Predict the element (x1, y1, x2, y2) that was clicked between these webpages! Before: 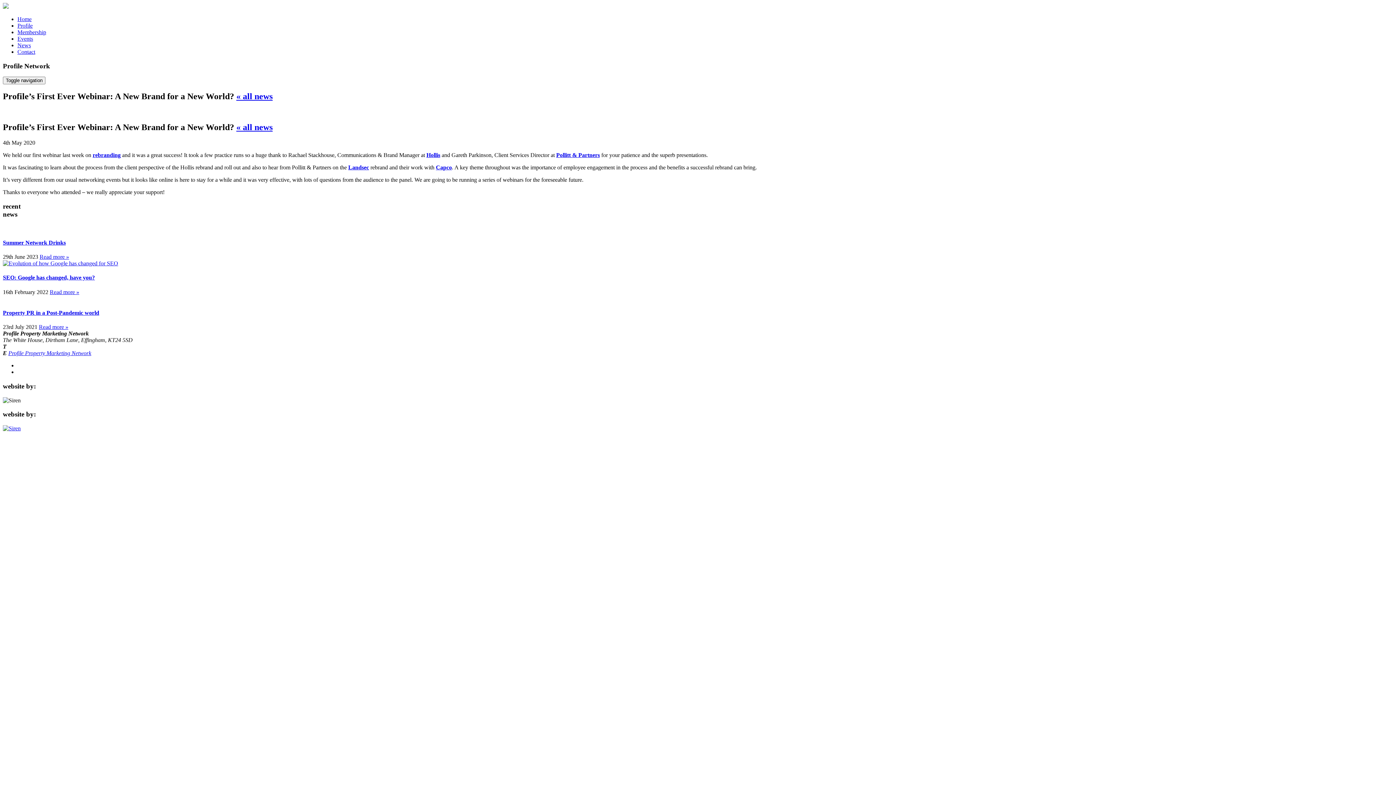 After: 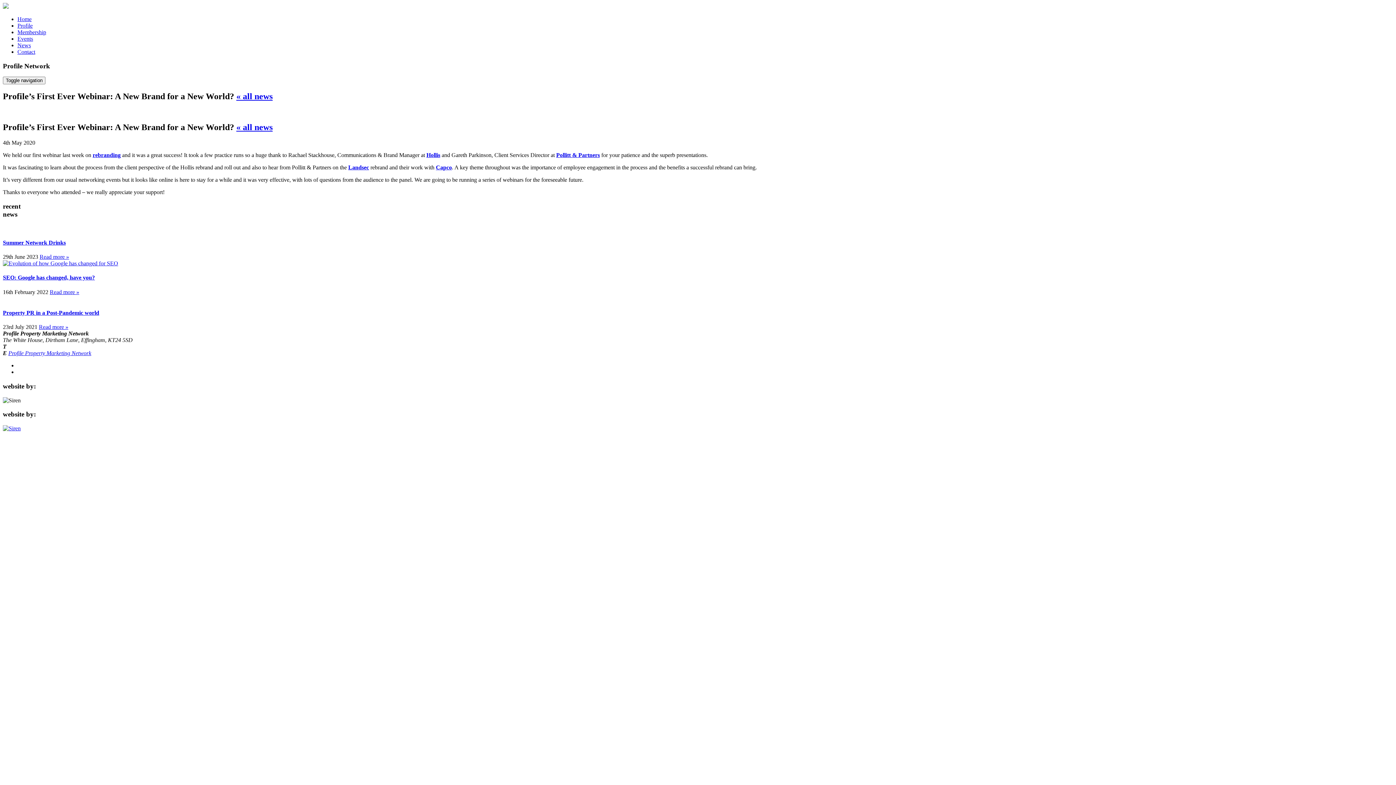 Action: label: Profile Property Marketing Network bbox: (8, 350, 91, 356)